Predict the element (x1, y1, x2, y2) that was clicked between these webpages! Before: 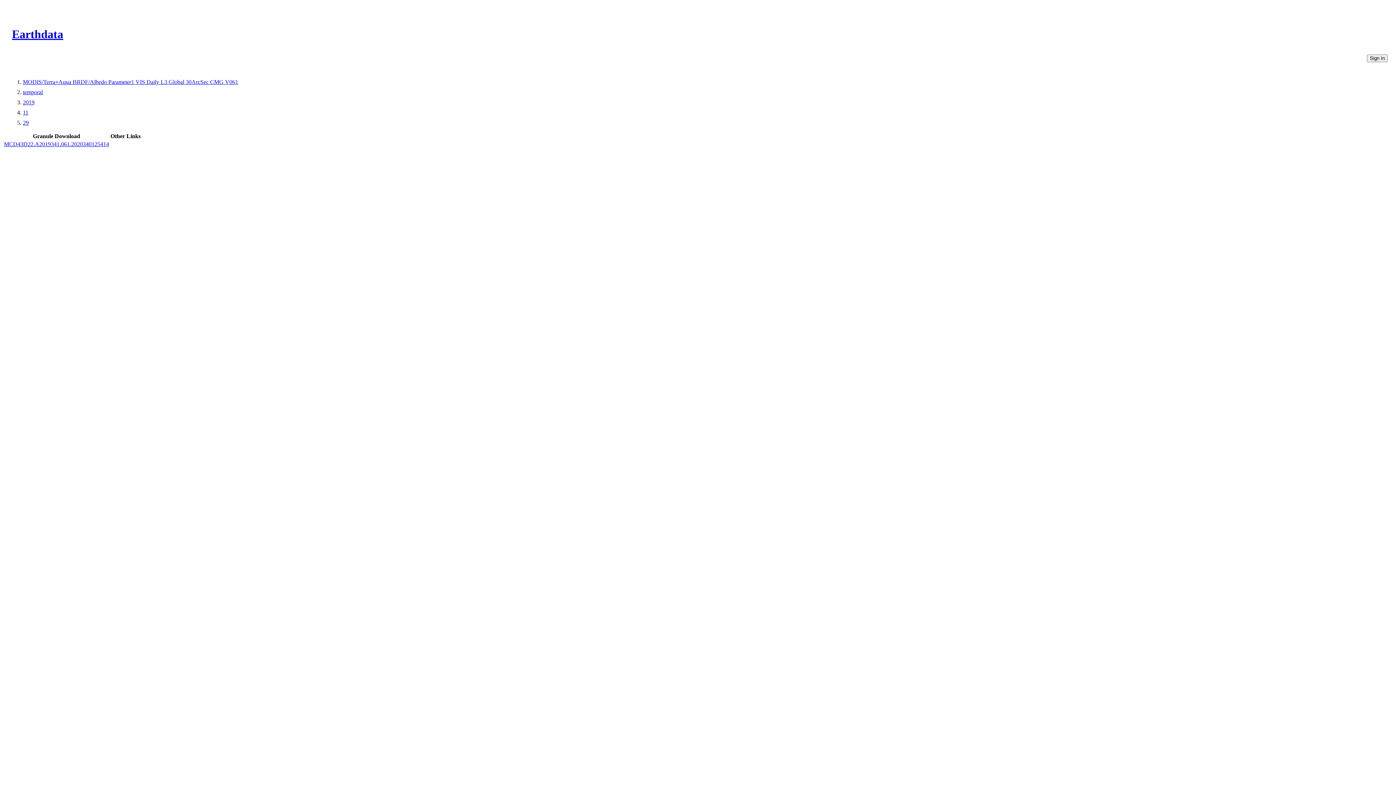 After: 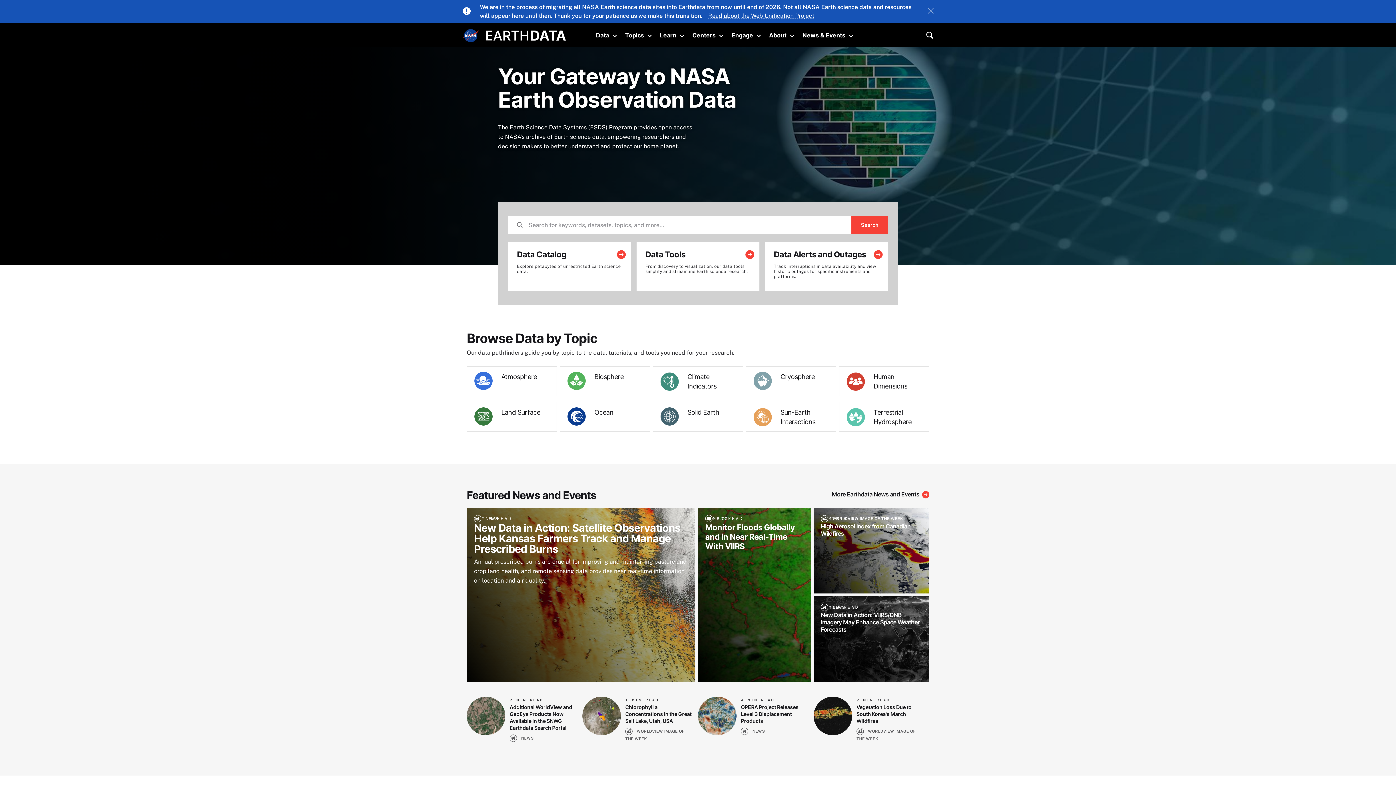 Action: bbox: (12, 27, 63, 40) label: Earthdata